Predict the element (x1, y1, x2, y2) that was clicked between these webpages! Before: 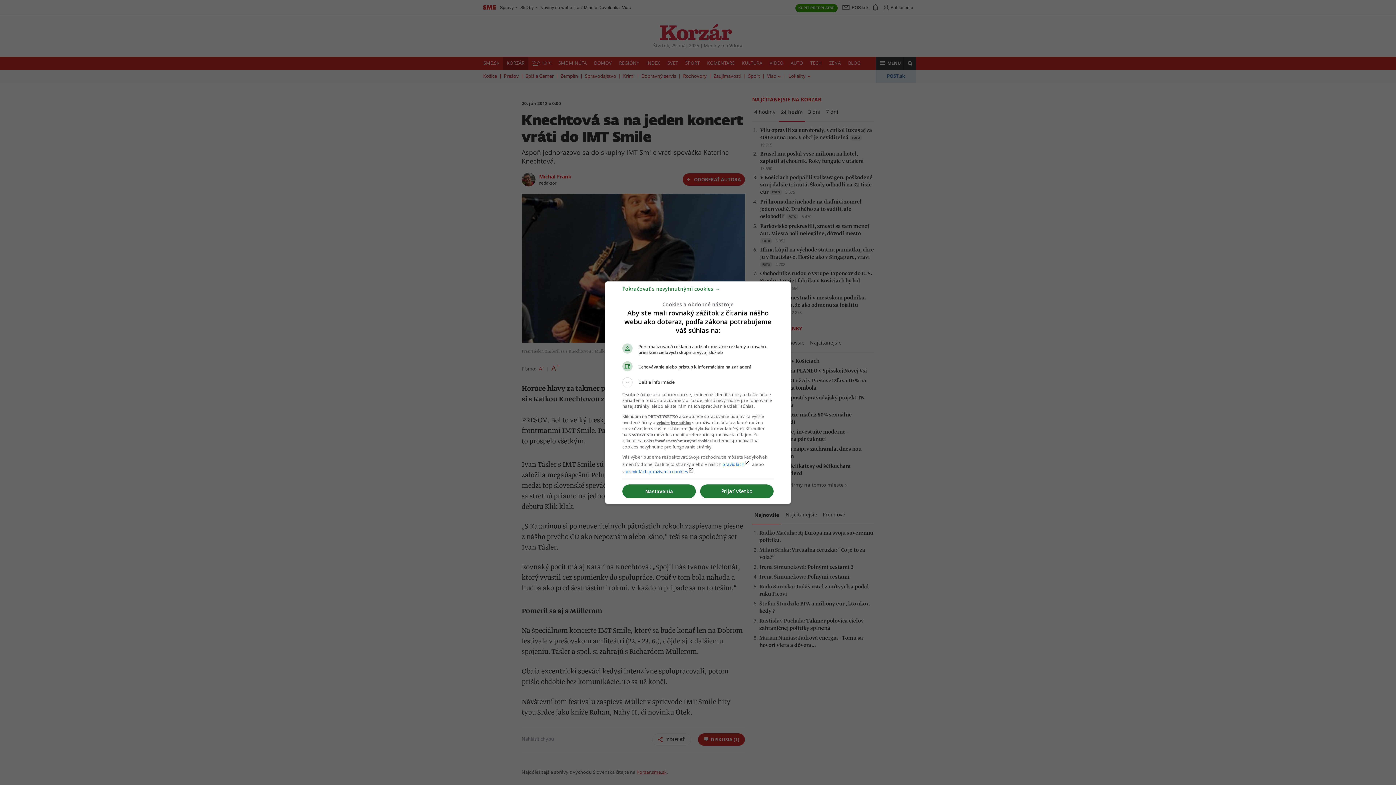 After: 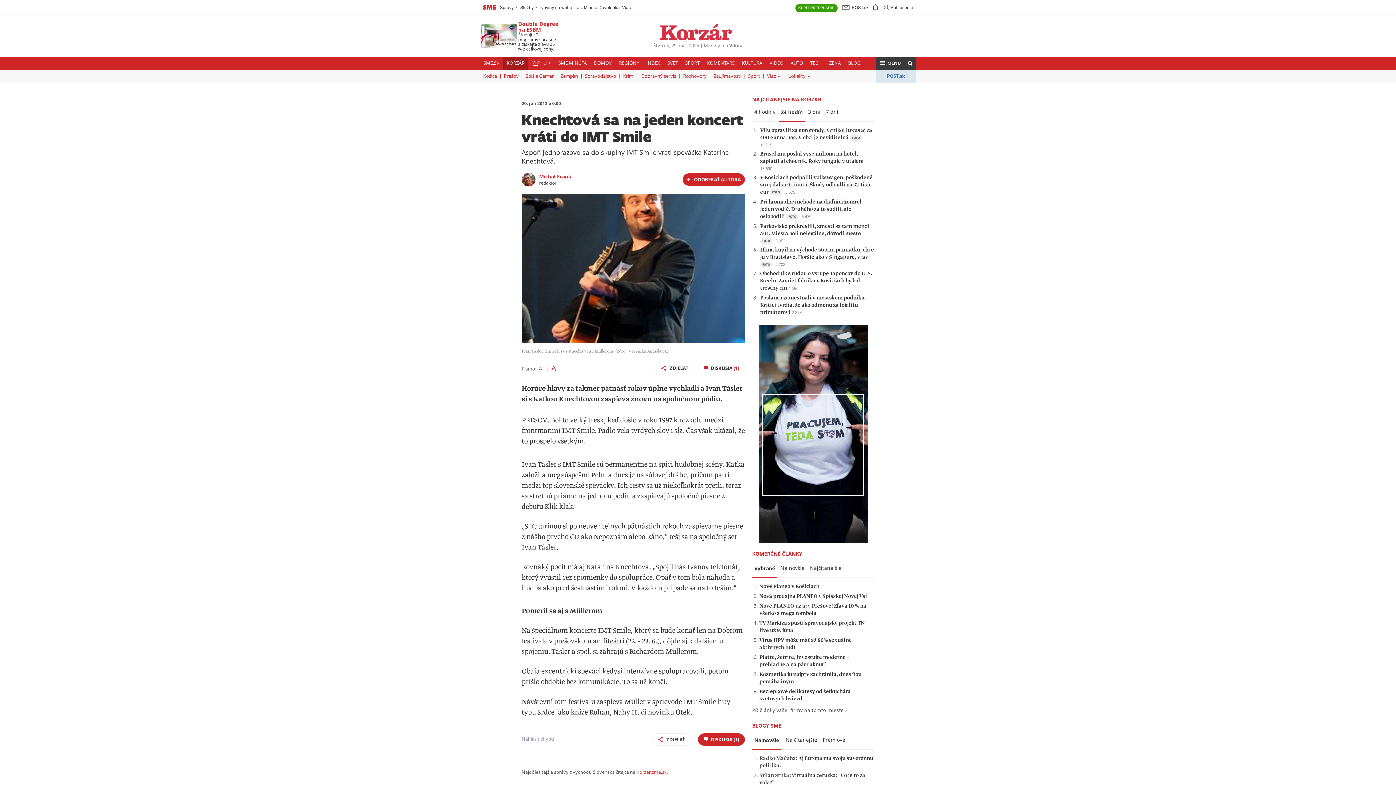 Action: label: Prijať všetko bbox: (700, 484, 773, 498)